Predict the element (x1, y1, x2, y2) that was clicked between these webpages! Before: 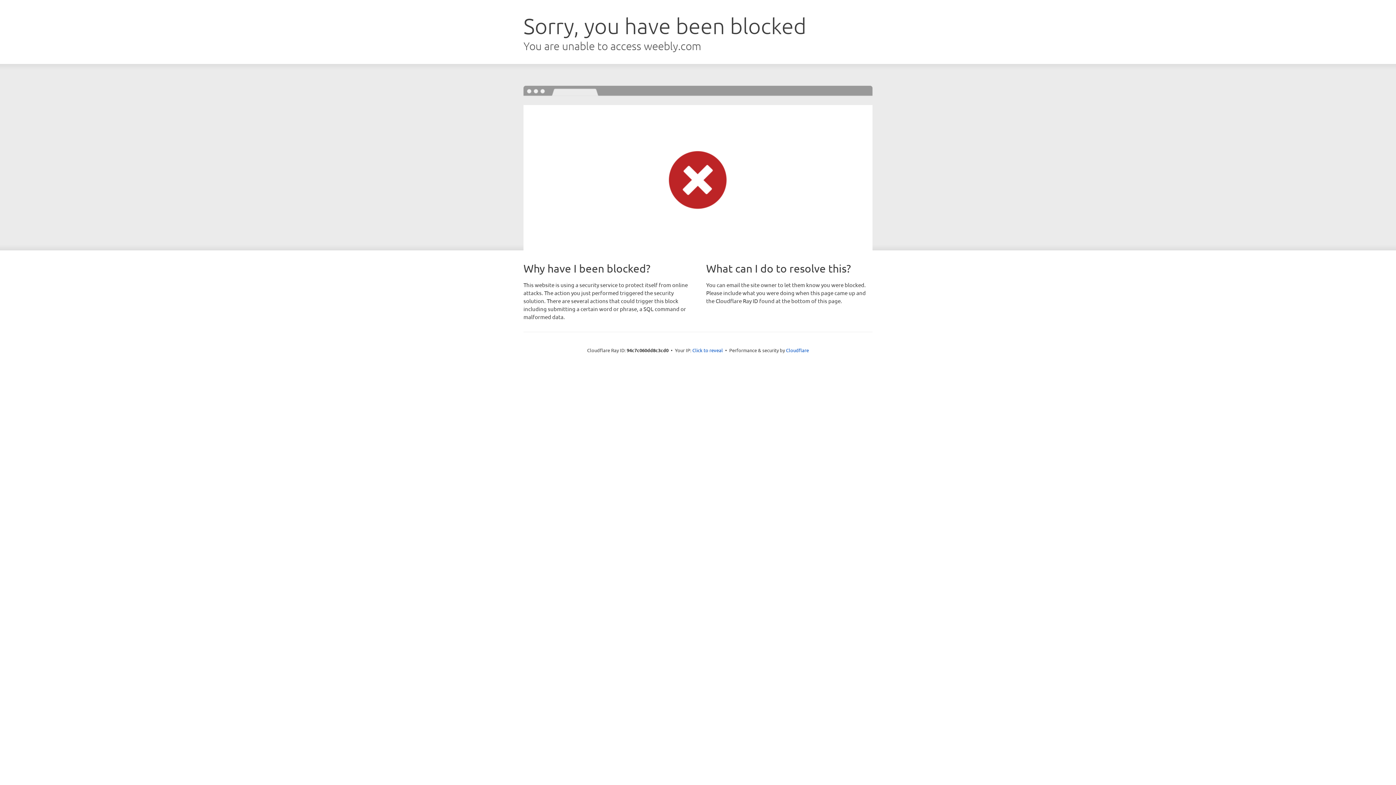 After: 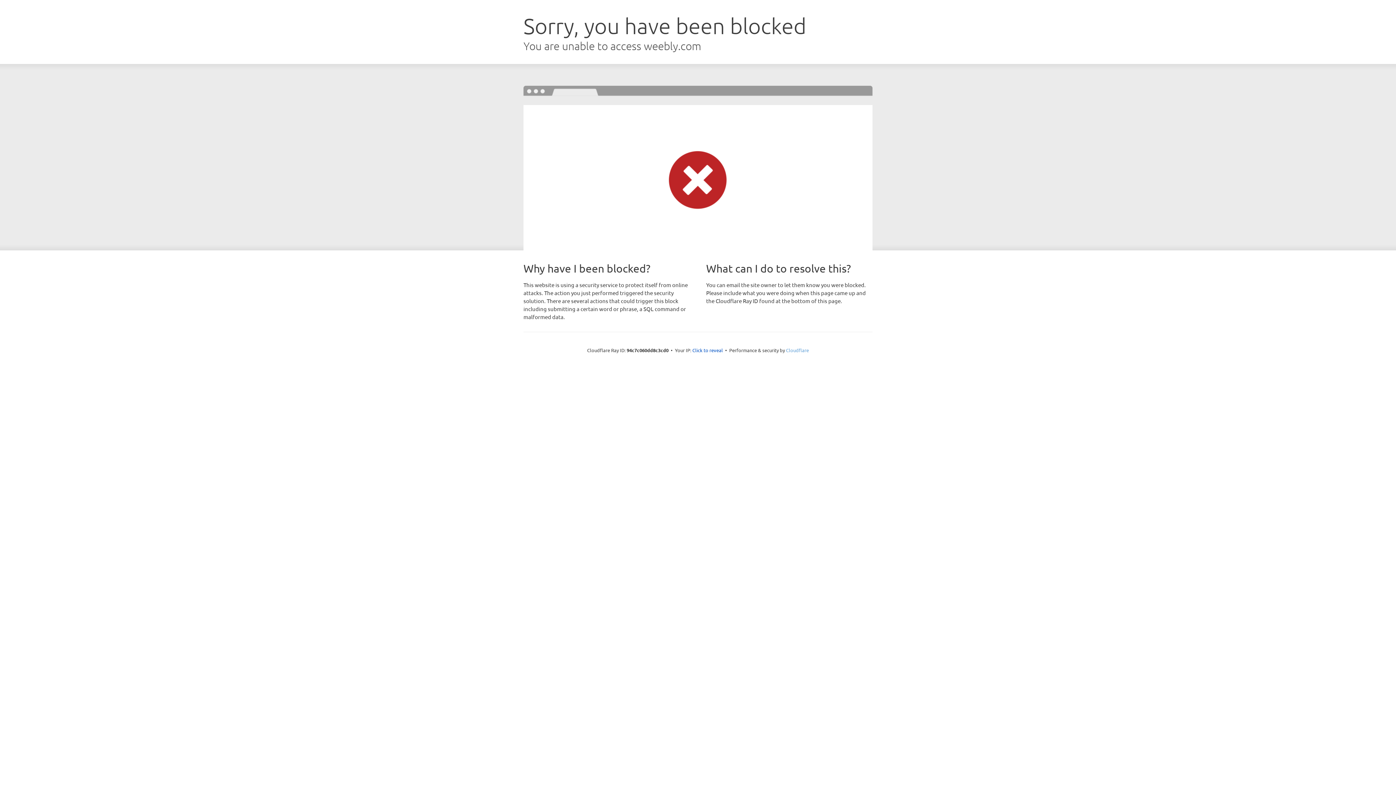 Action: label: Cloudflare bbox: (786, 347, 809, 353)